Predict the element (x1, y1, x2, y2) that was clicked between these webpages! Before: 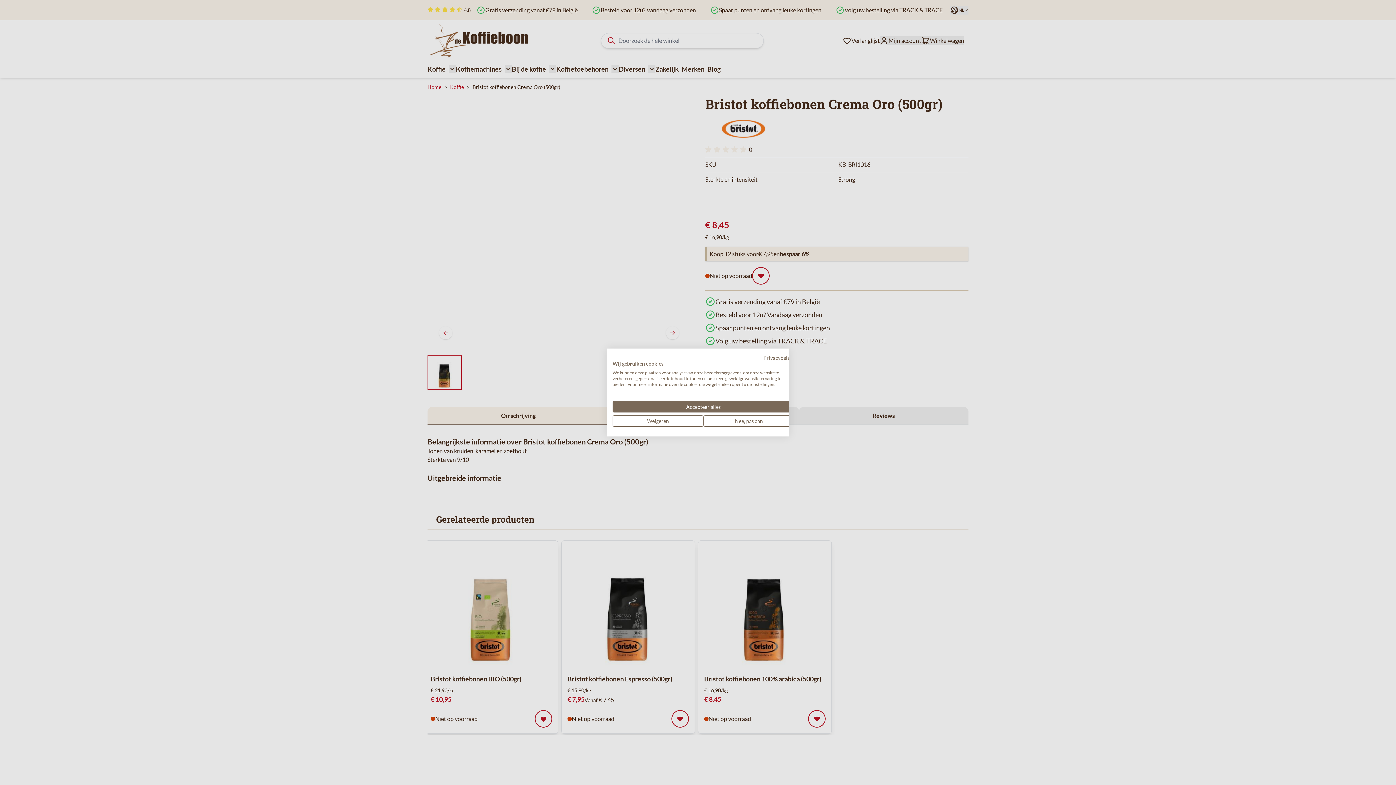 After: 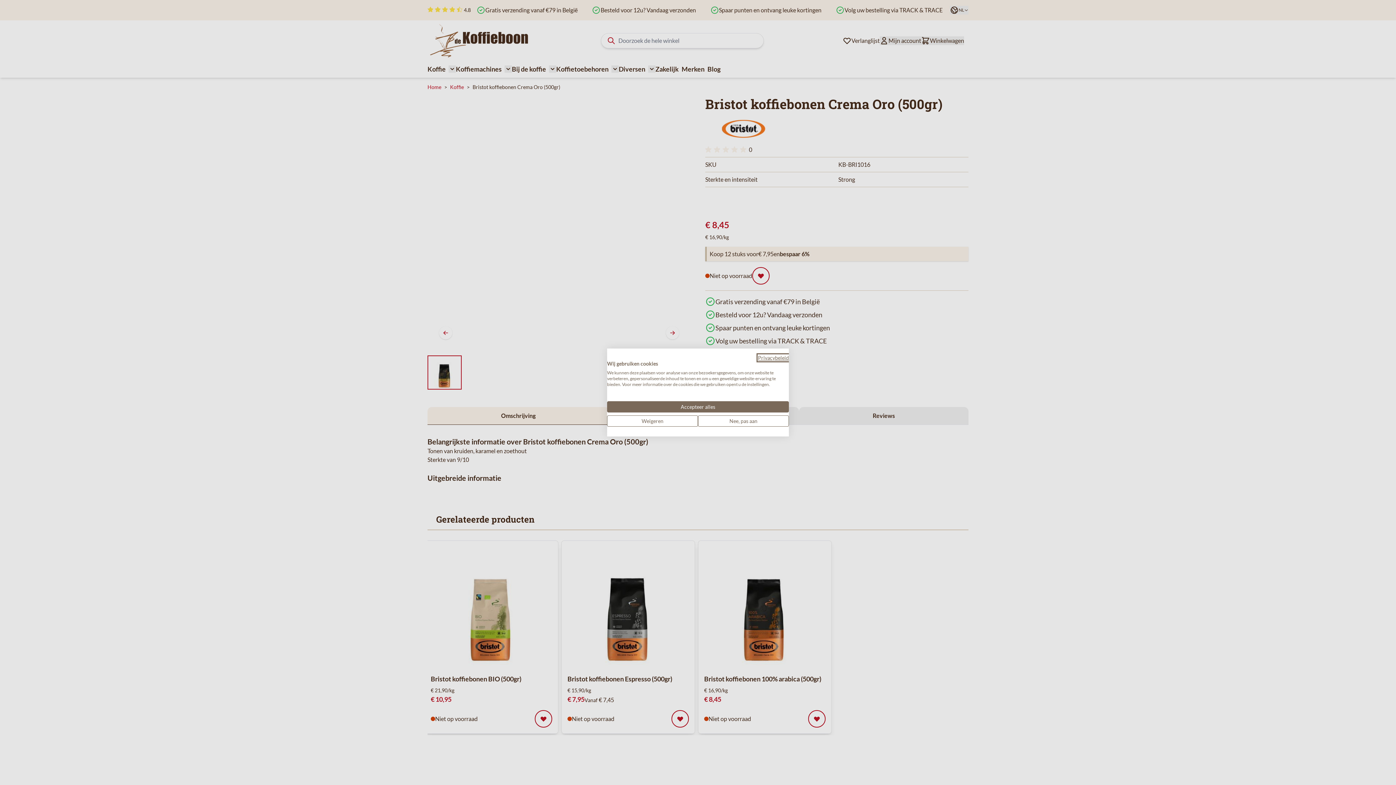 Action: label: Privacybeleid. Externe link. Opent in een nieuw tabblad of venster. bbox: (763, 354, 794, 361)